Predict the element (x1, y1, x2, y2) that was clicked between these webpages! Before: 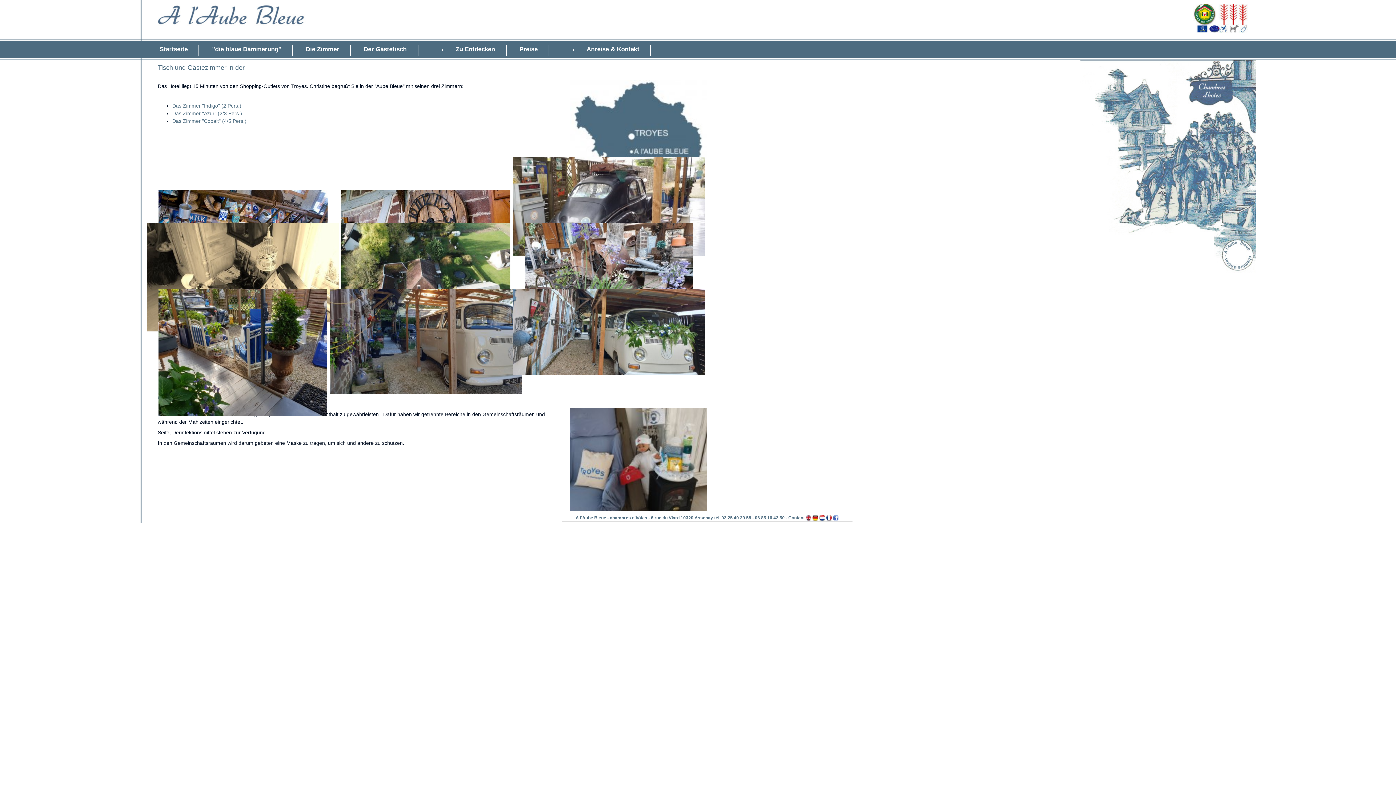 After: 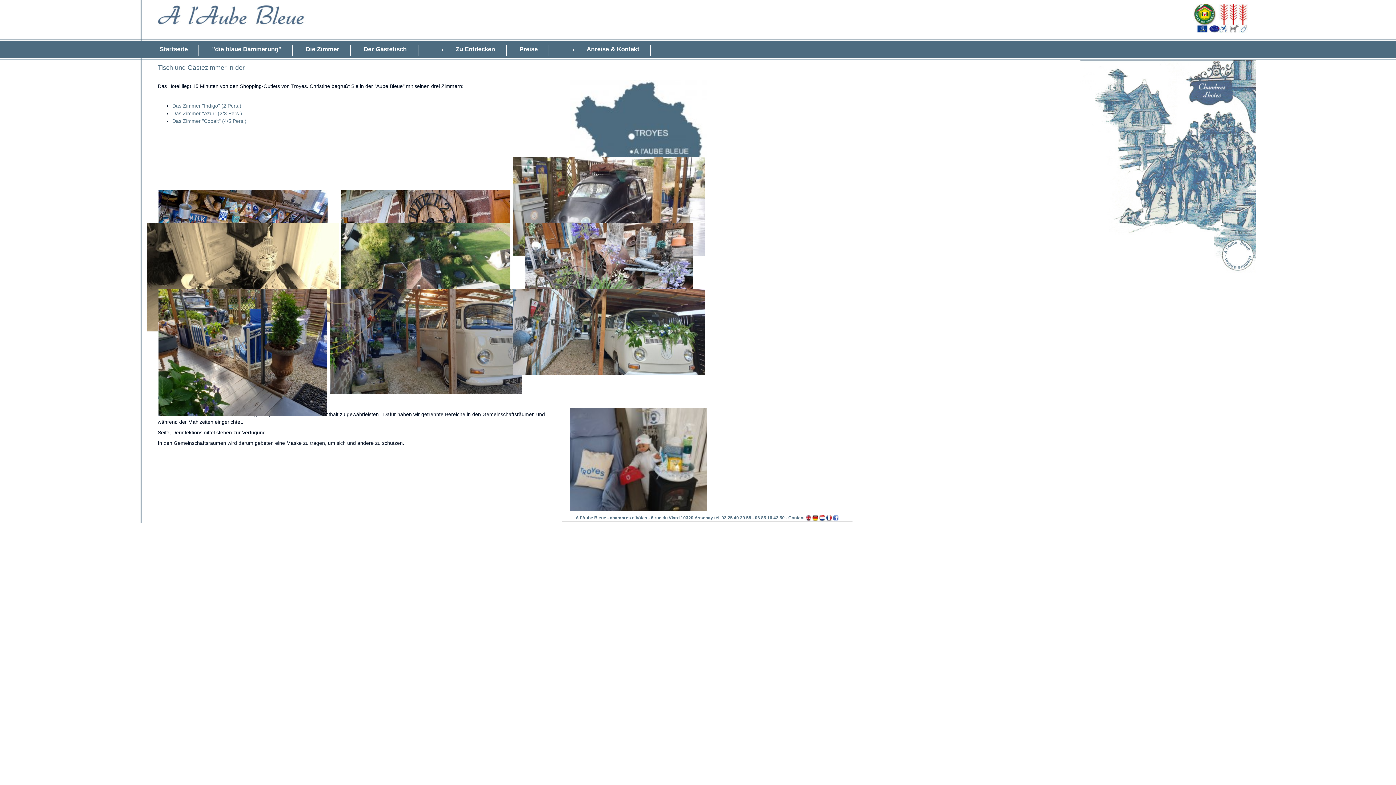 Action: bbox: (812, 515, 818, 520)